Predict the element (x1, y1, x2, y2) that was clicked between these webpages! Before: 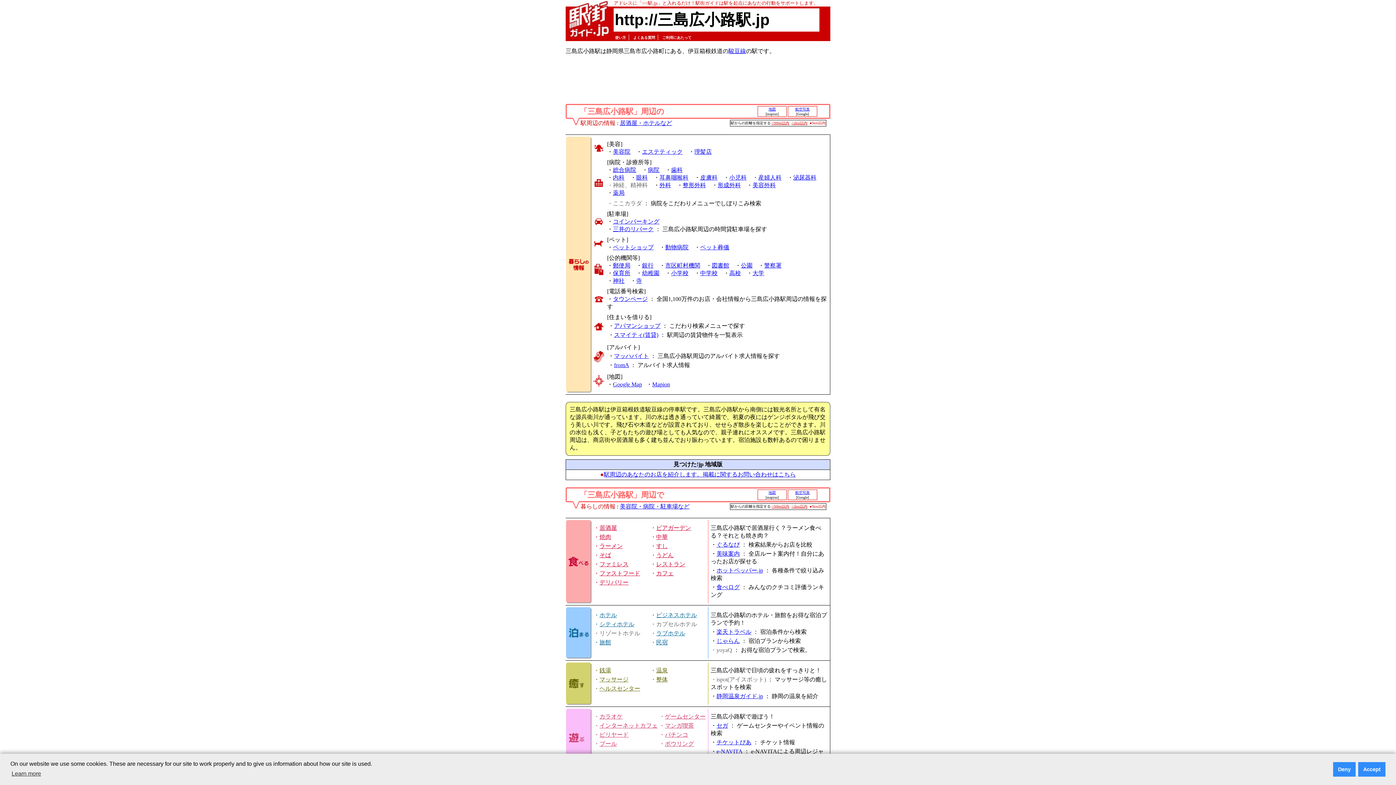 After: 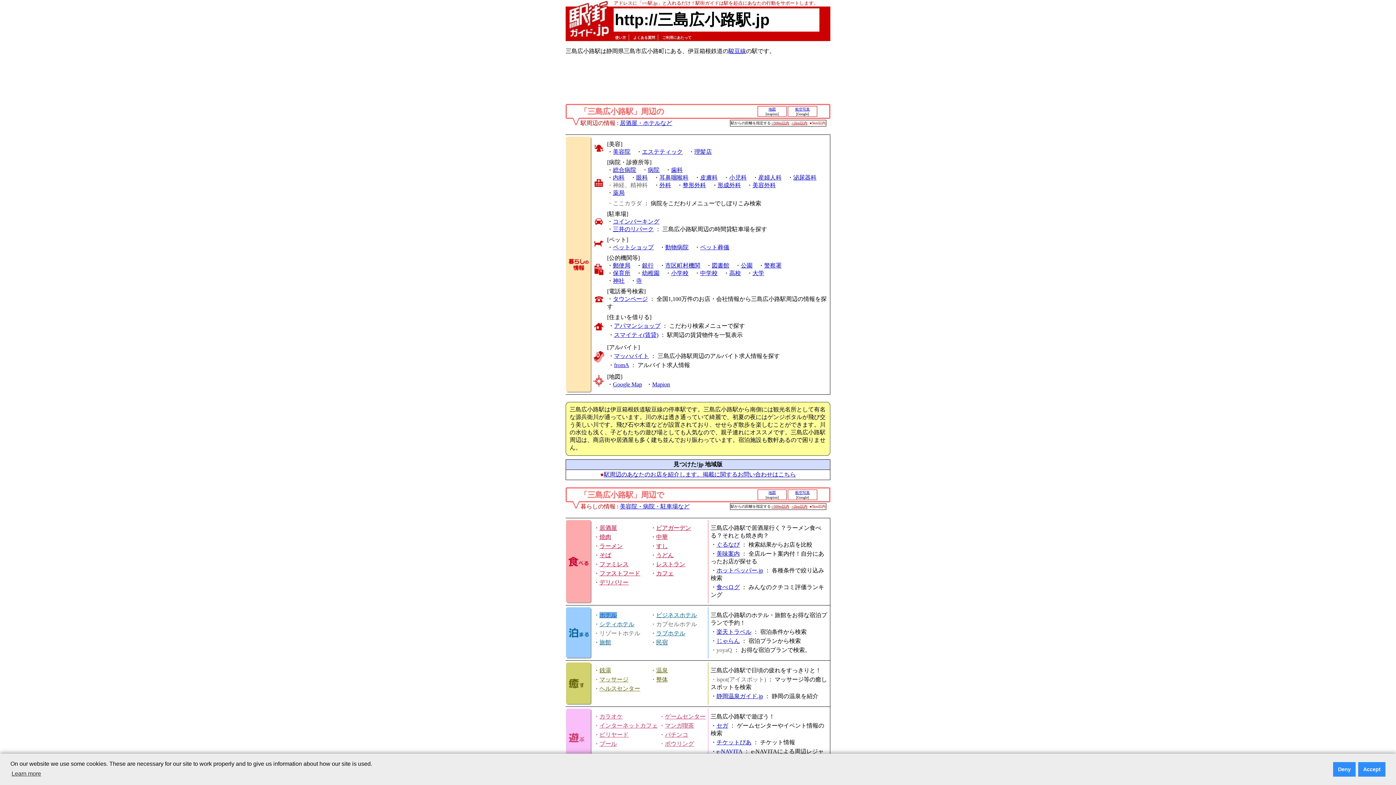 Action: label: ホテル bbox: (599, 612, 617, 618)